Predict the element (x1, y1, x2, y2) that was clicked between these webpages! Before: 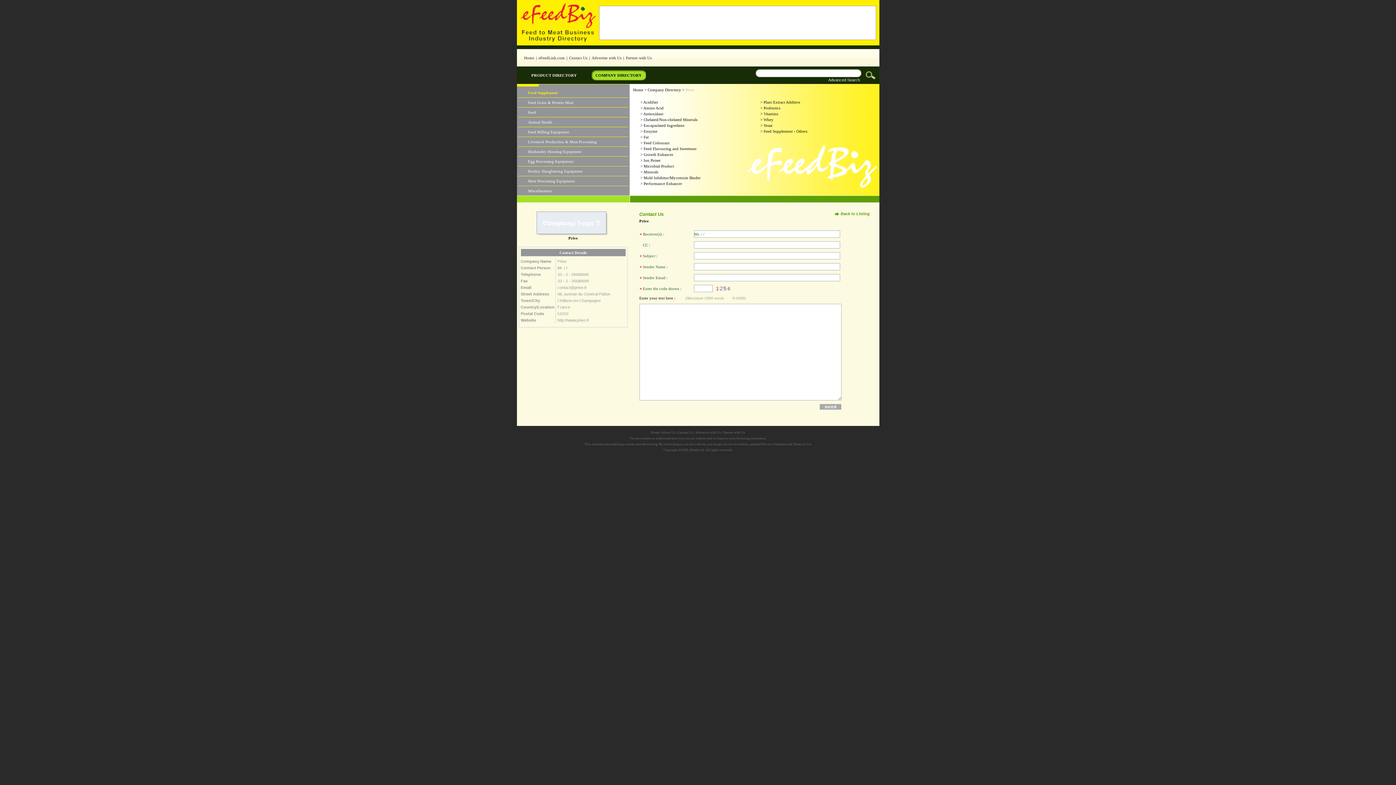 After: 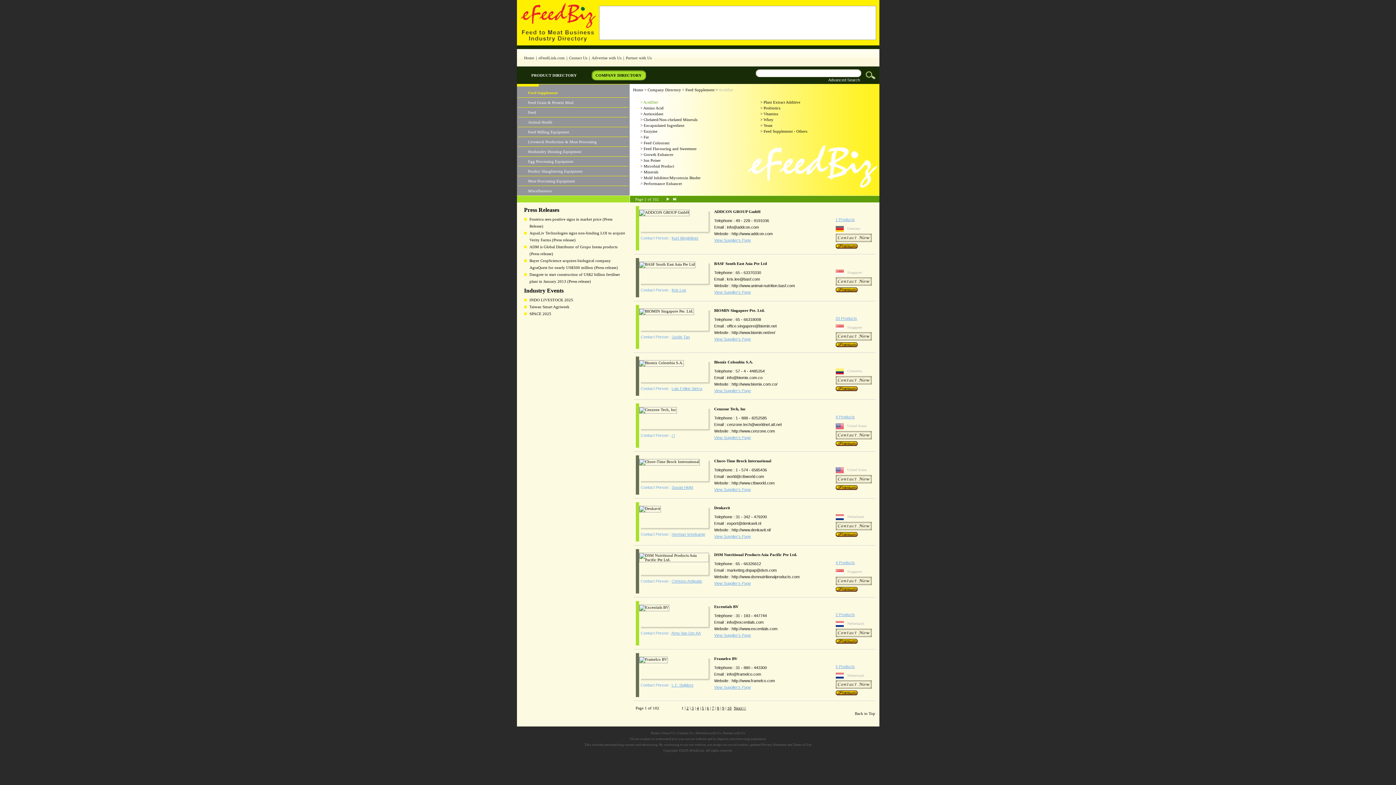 Action: label: > Acidifier bbox: (640, 100, 658, 104)